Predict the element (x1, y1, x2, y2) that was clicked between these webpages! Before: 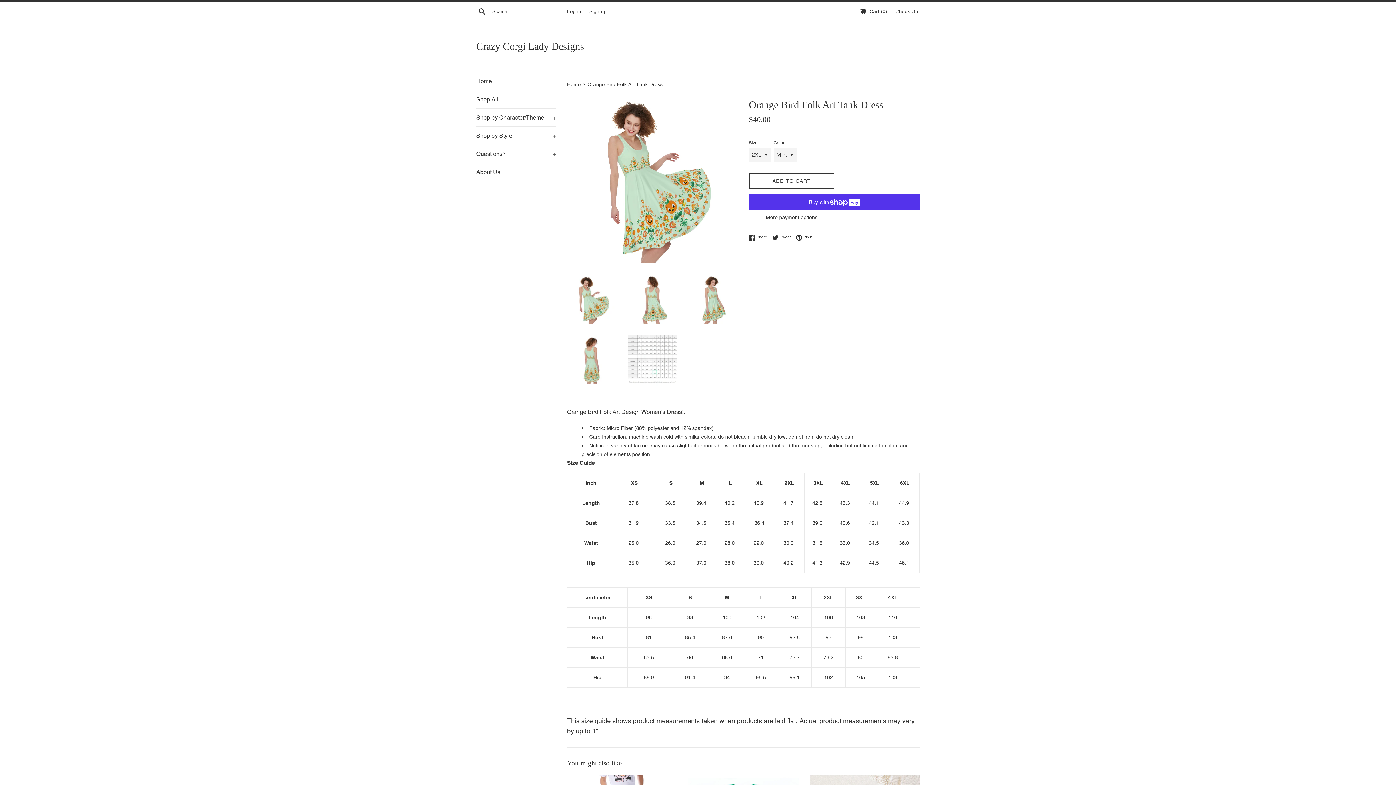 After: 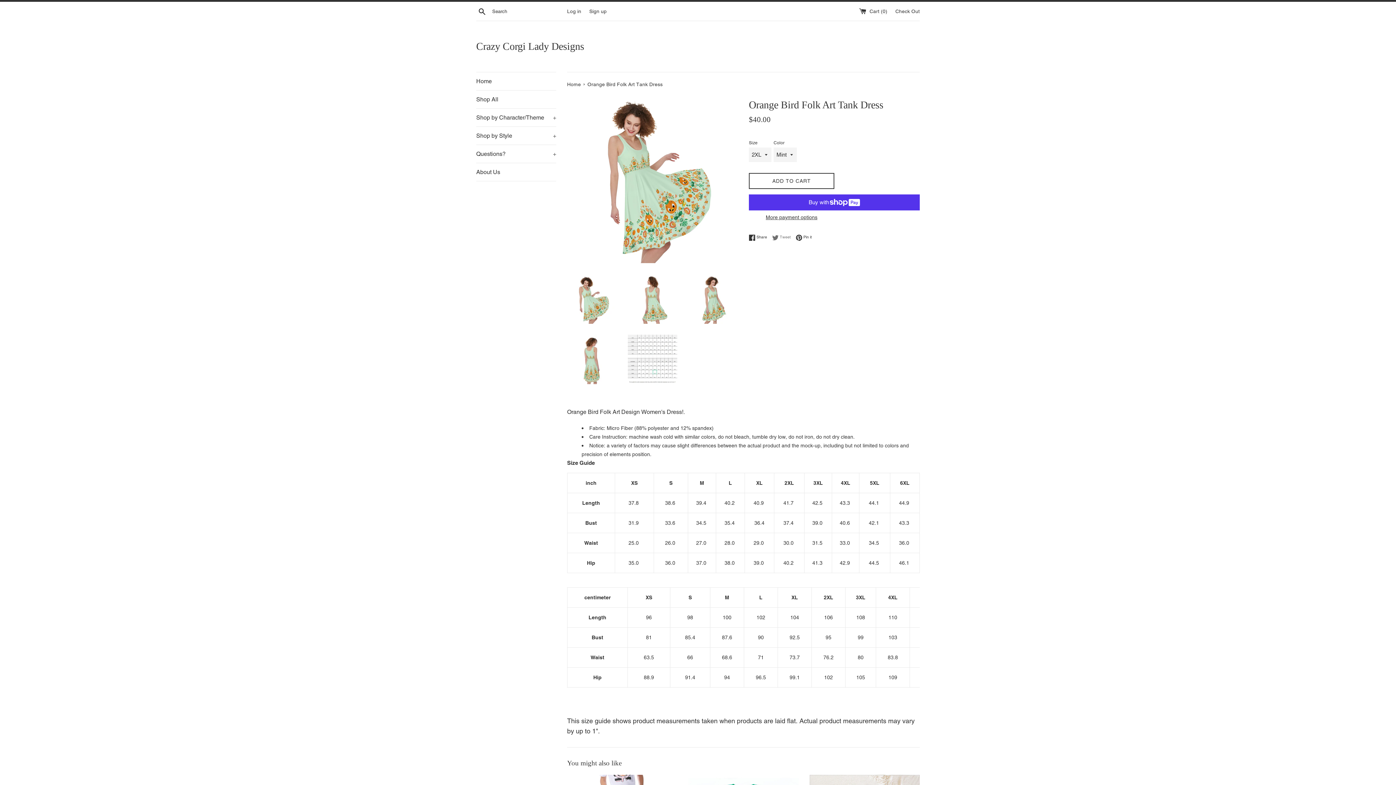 Action: label:  Tweet
Tweet on Twitter bbox: (772, 234, 794, 240)